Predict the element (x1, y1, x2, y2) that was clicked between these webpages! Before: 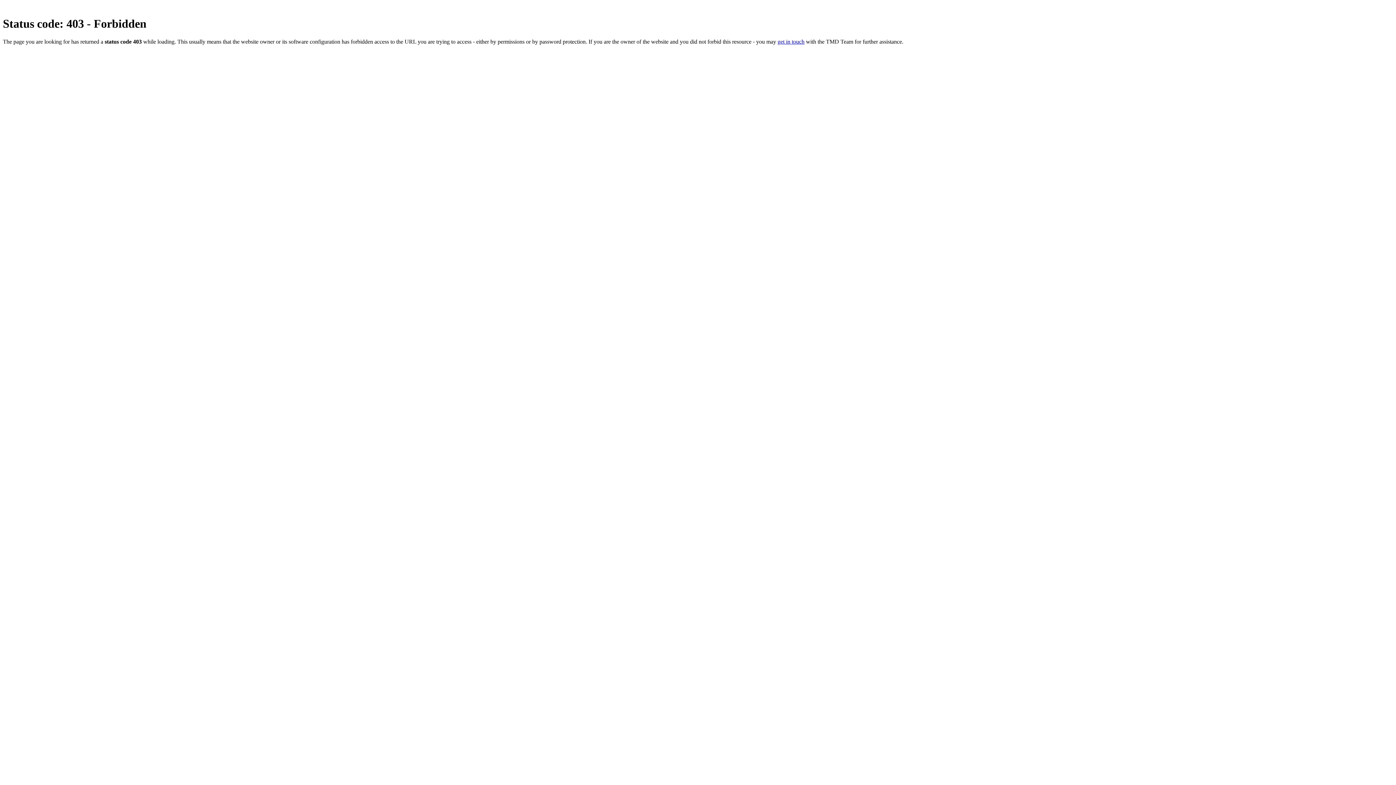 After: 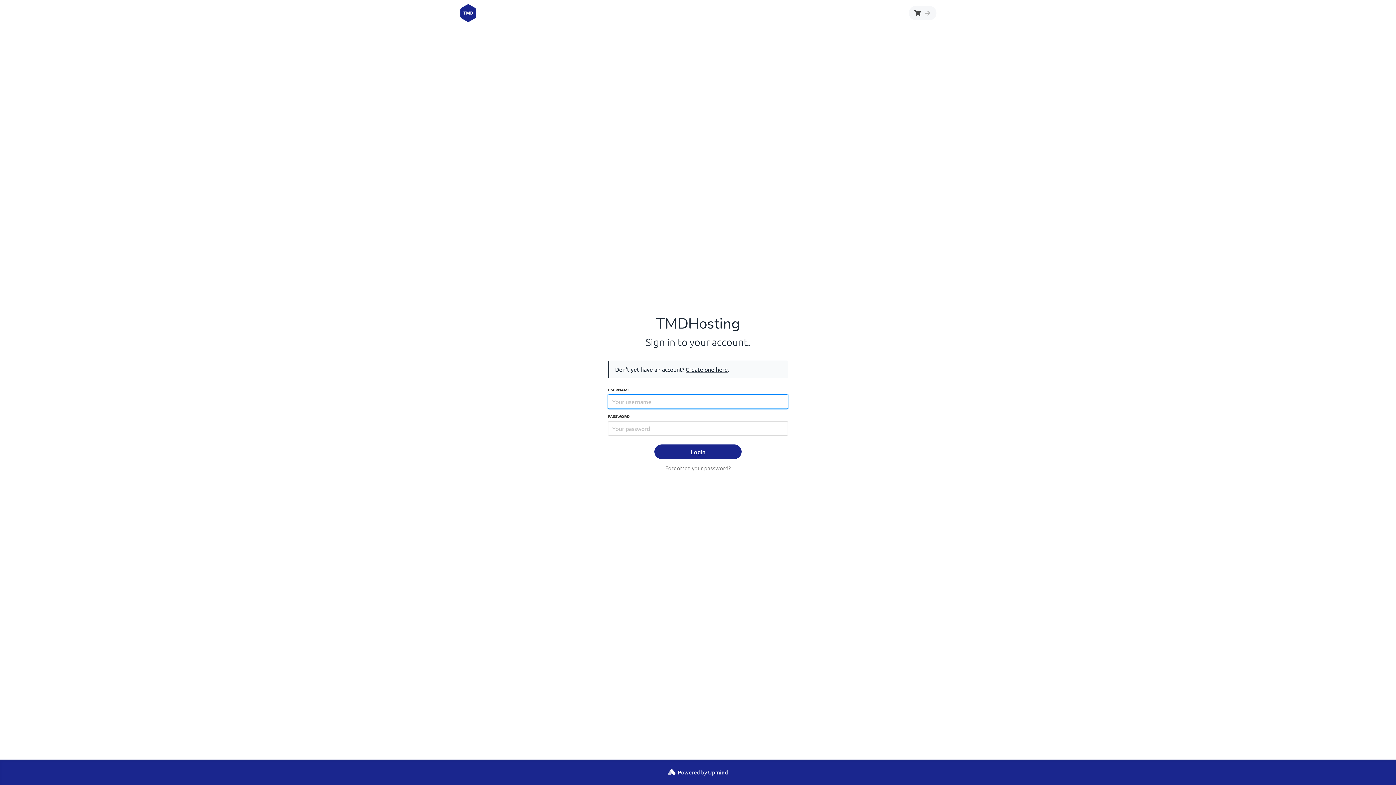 Action: bbox: (777, 38, 804, 44) label: get in touch